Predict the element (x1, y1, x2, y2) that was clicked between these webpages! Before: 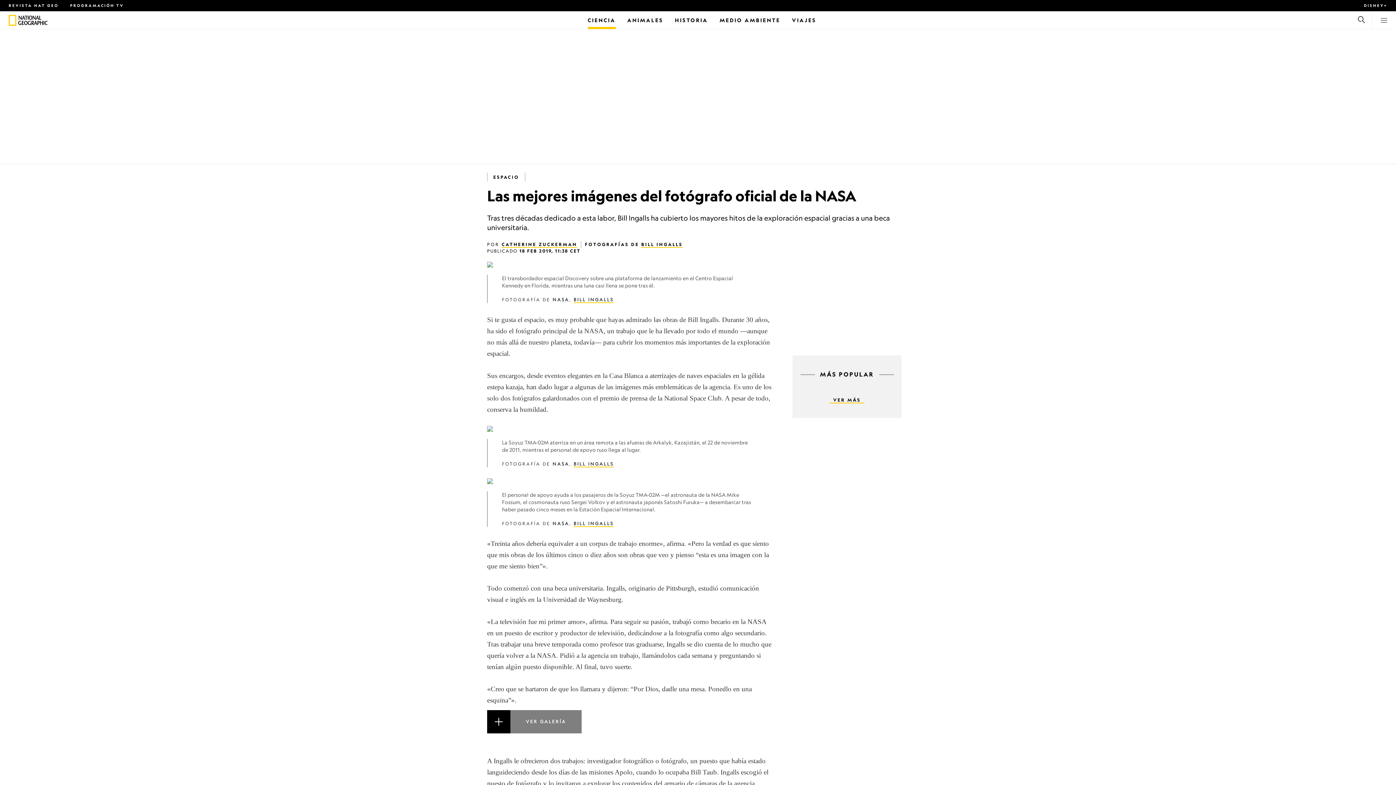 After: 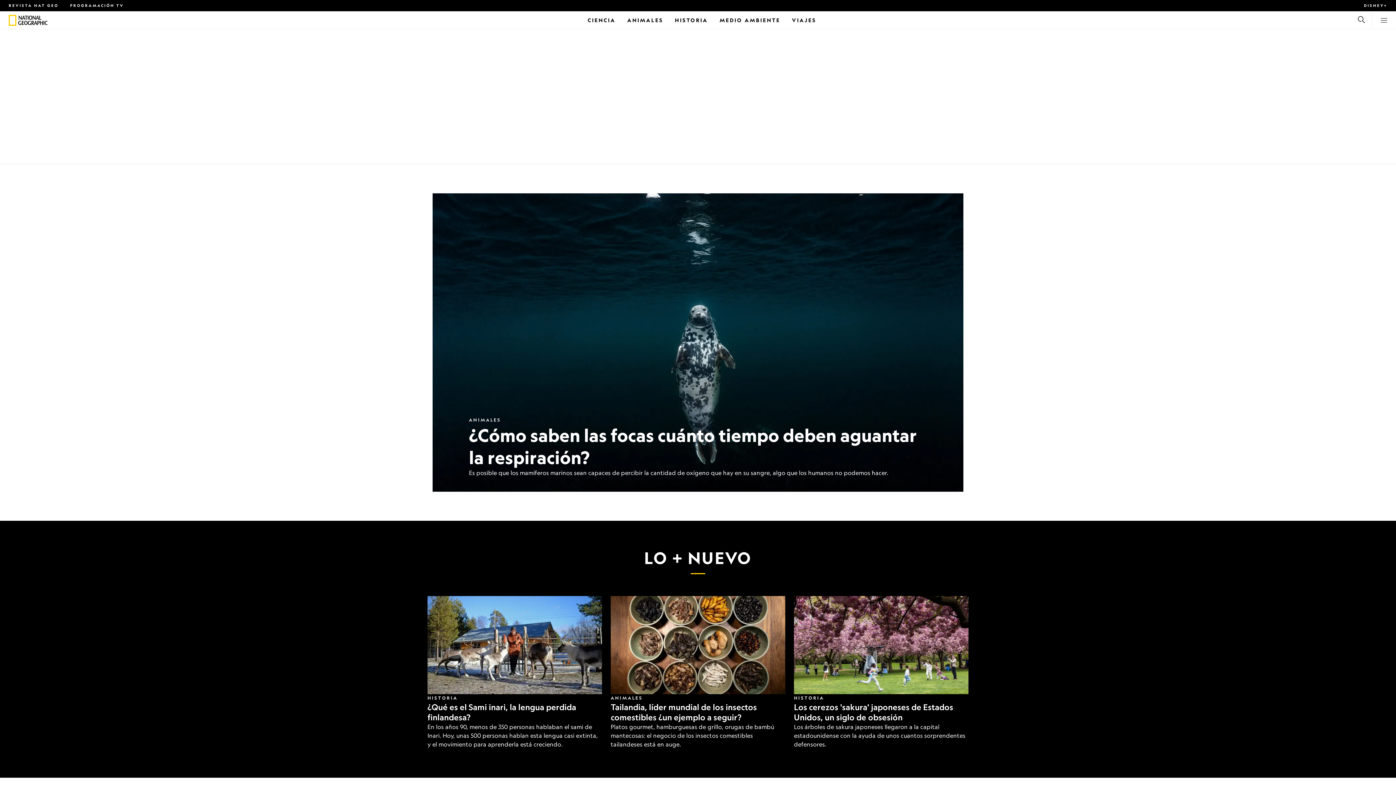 Action: label: National Geographic bbox: (8, 14, 16, 25)